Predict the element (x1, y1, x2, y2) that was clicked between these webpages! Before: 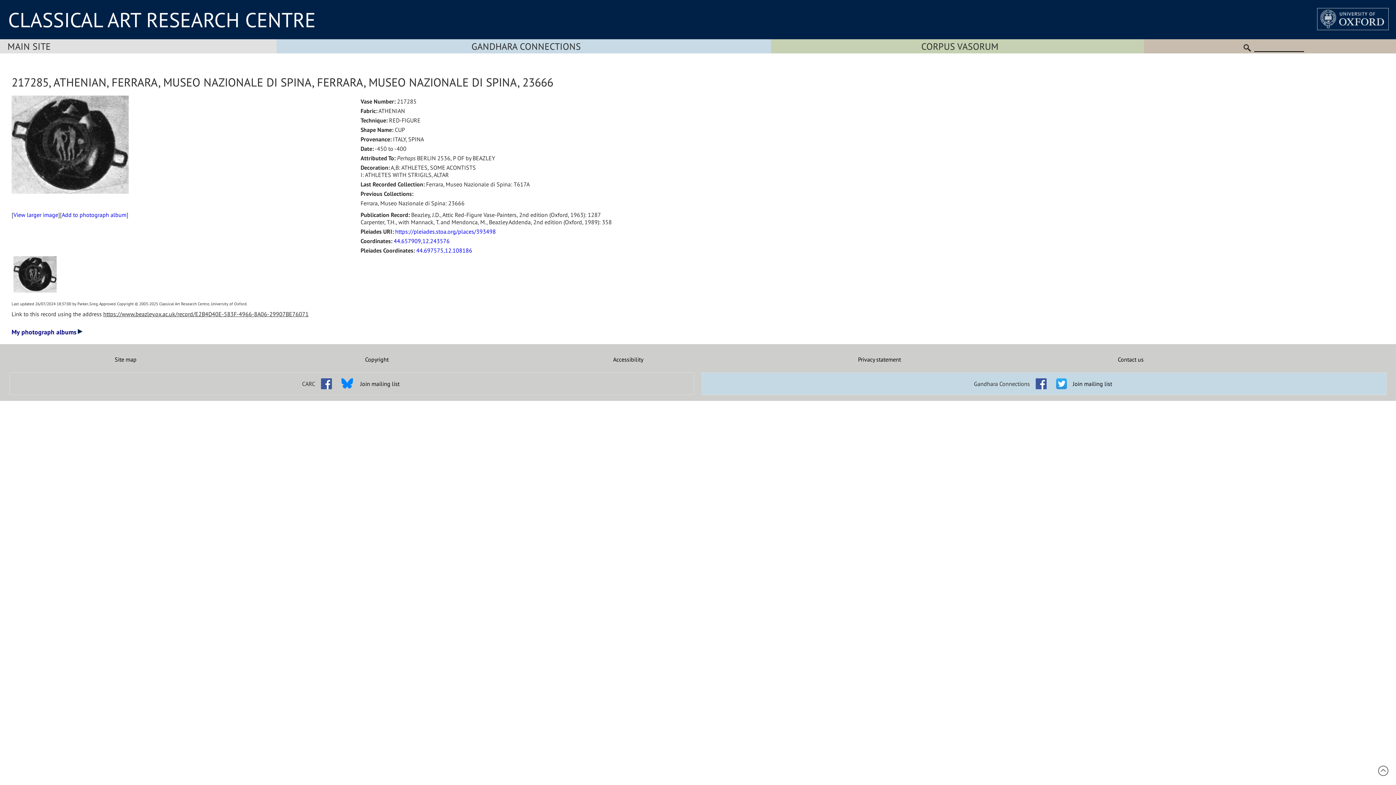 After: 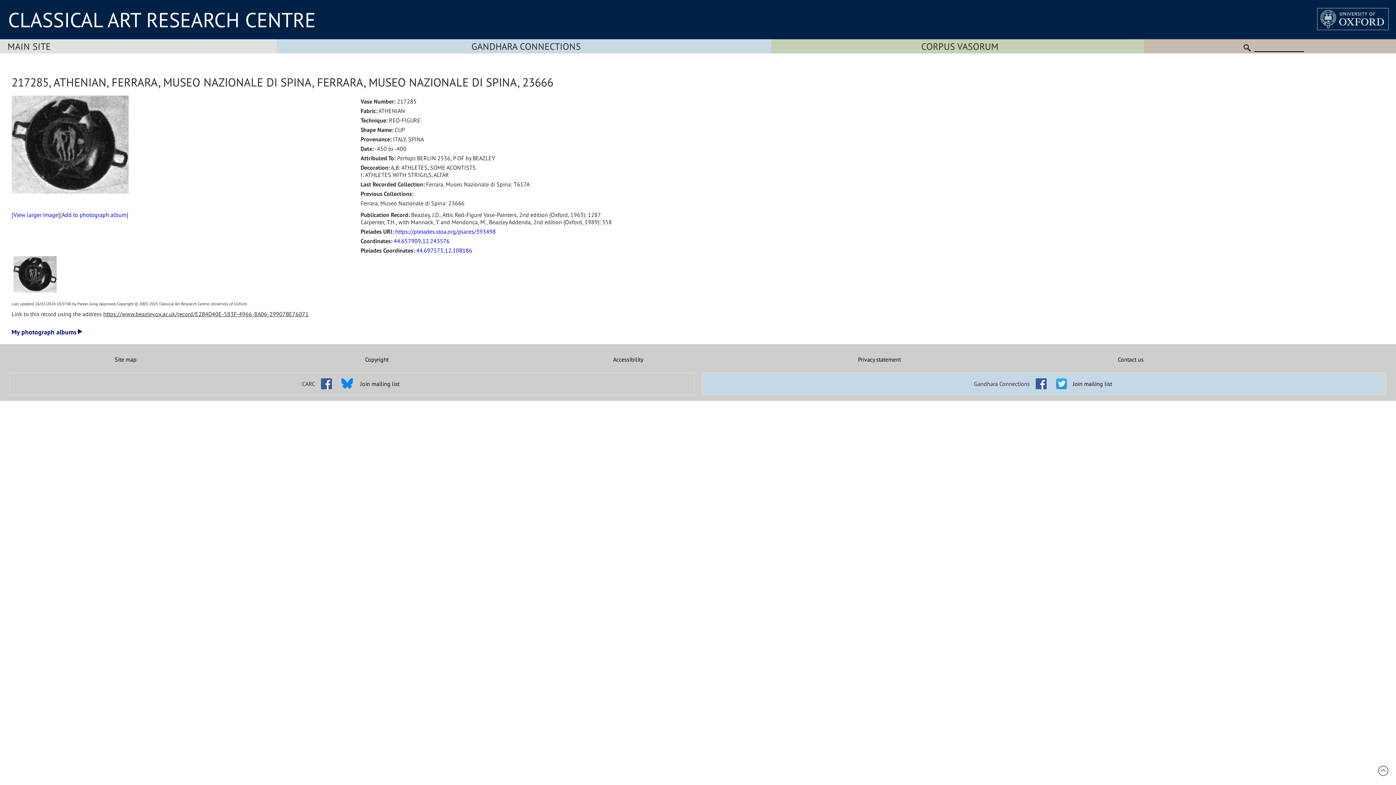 Action: bbox: (341, 383, 353, 390)